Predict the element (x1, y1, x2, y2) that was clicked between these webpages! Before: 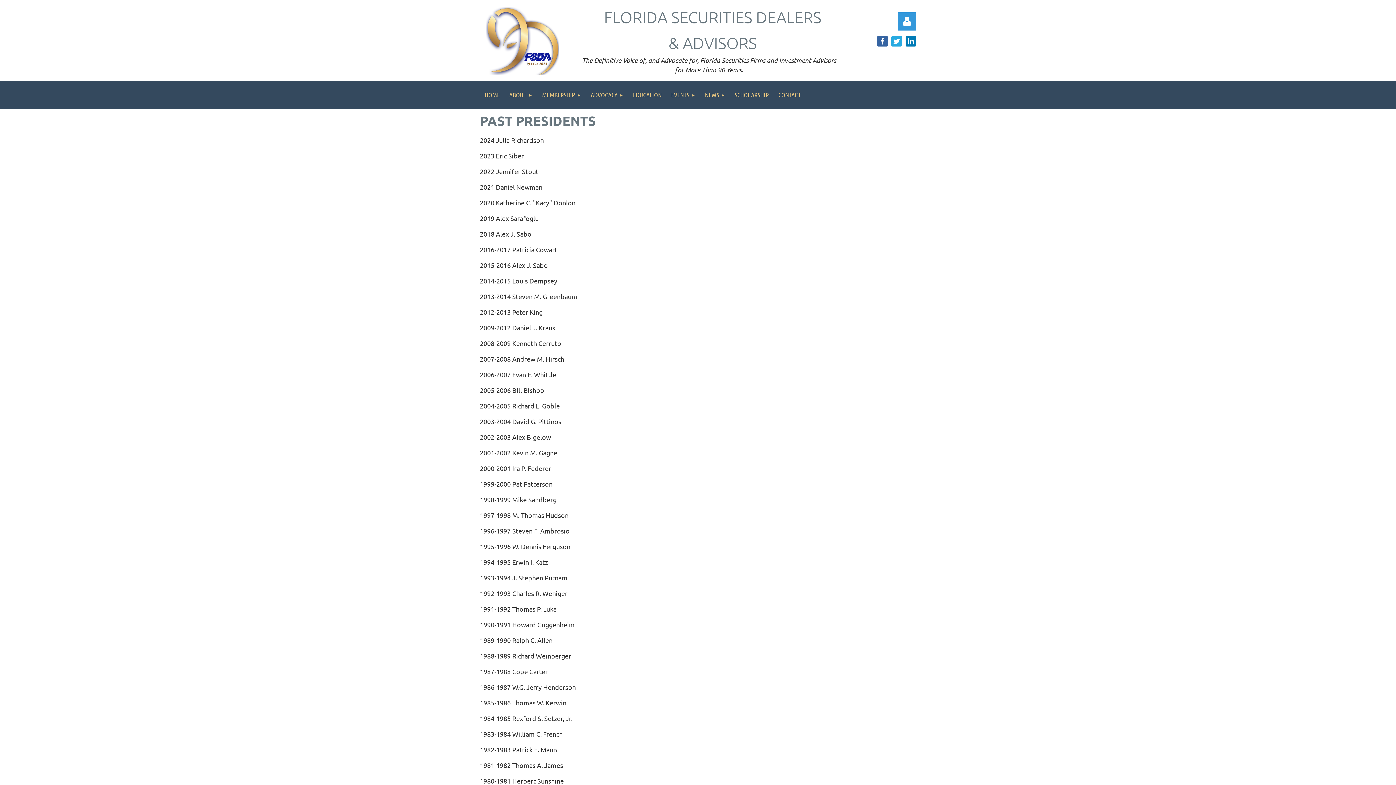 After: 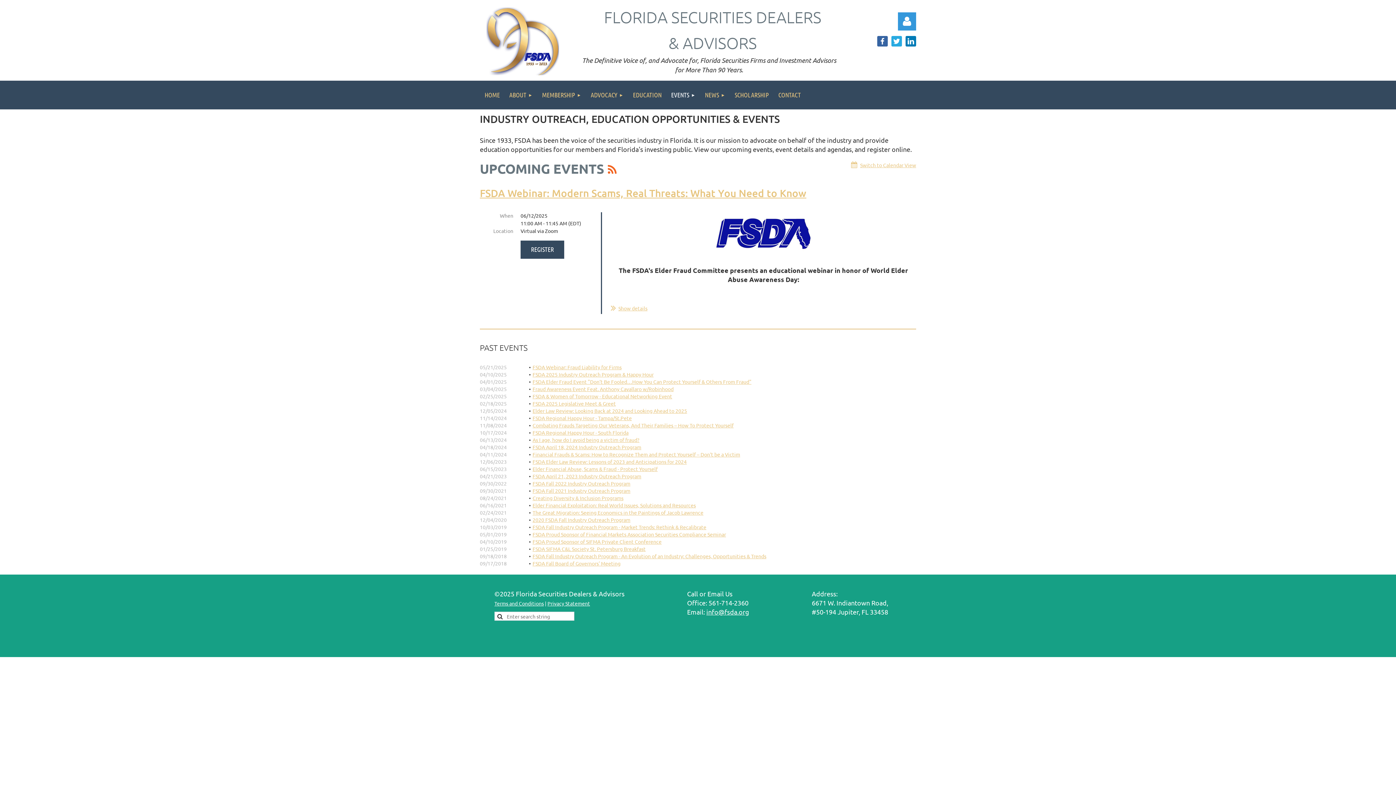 Action: bbox: (666, 80, 700, 109) label: EVENTS